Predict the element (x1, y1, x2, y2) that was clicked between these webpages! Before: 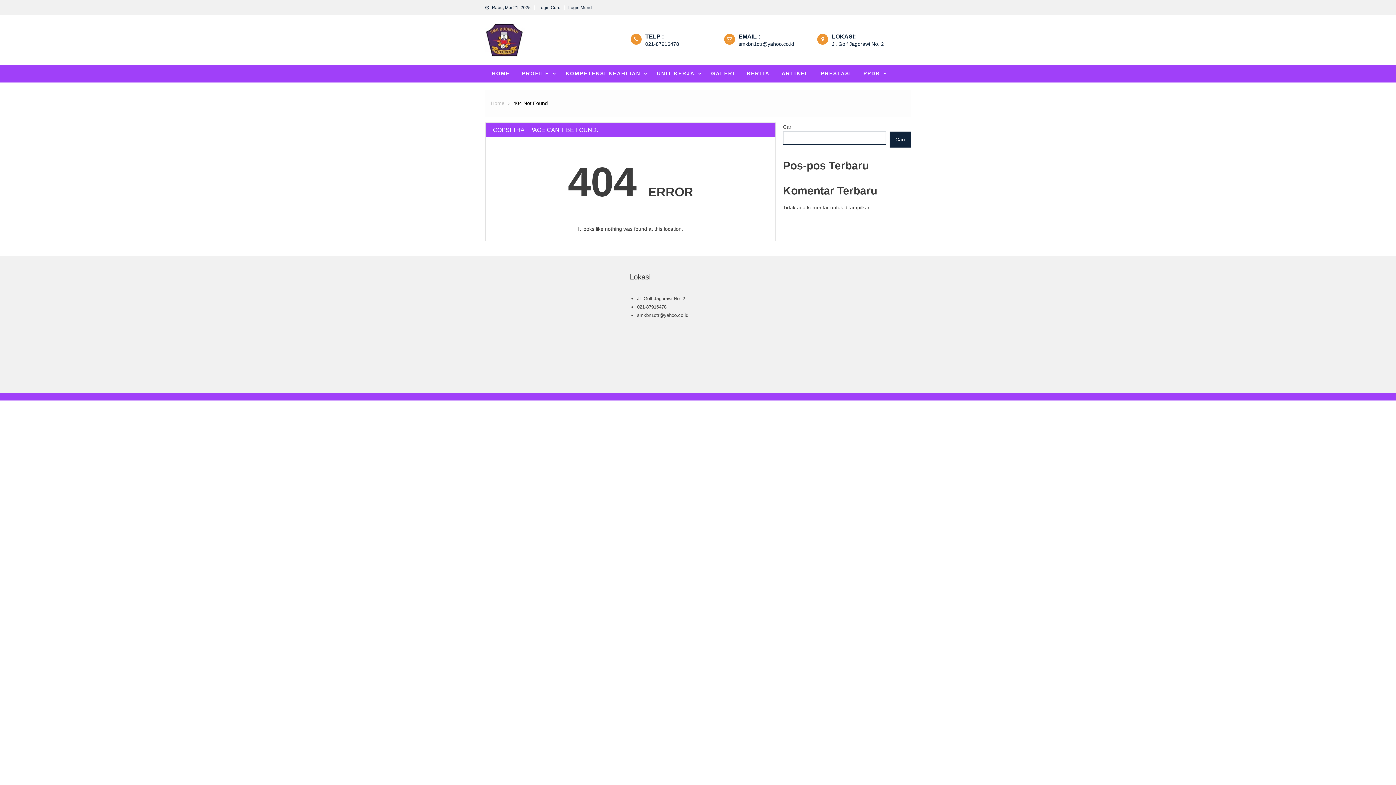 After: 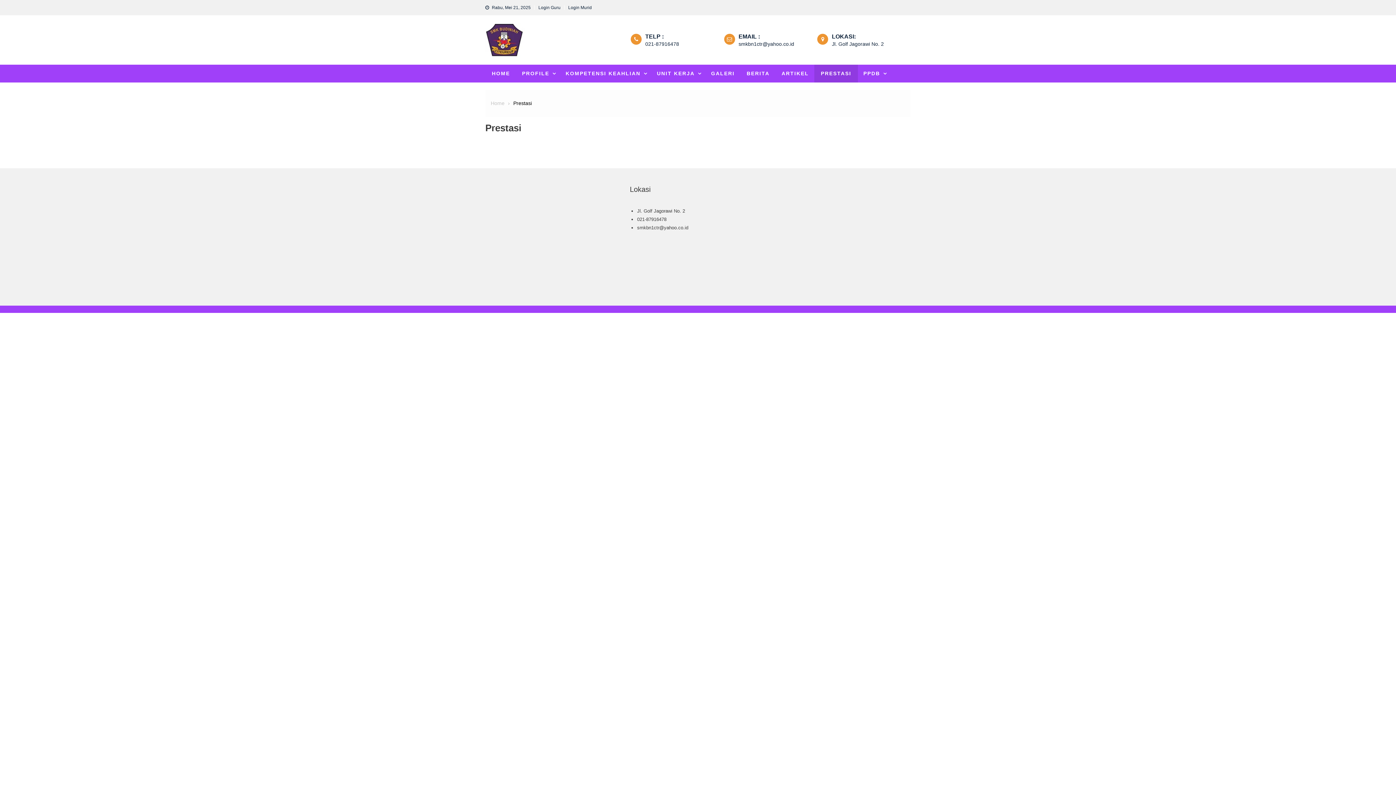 Action: label: PRESTASI bbox: (814, 64, 858, 82)